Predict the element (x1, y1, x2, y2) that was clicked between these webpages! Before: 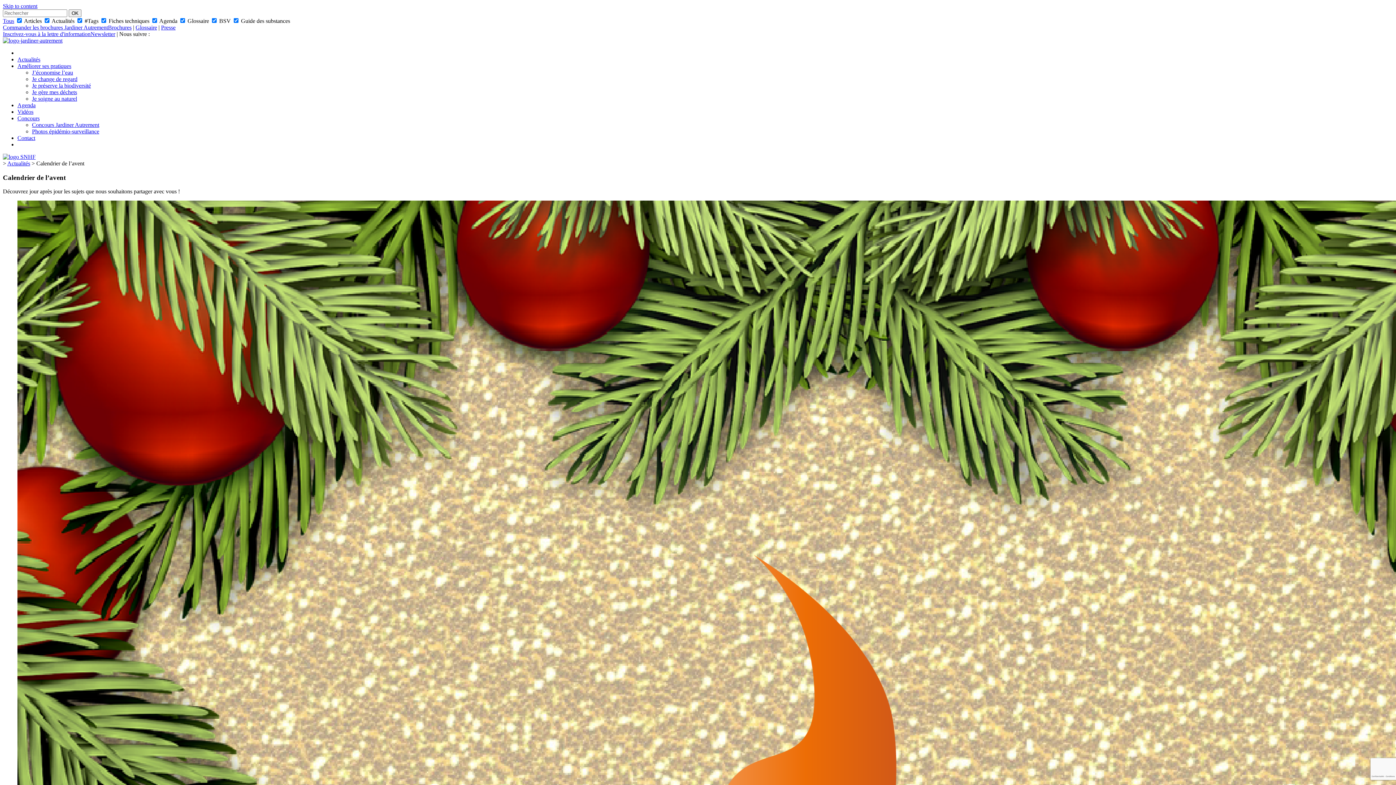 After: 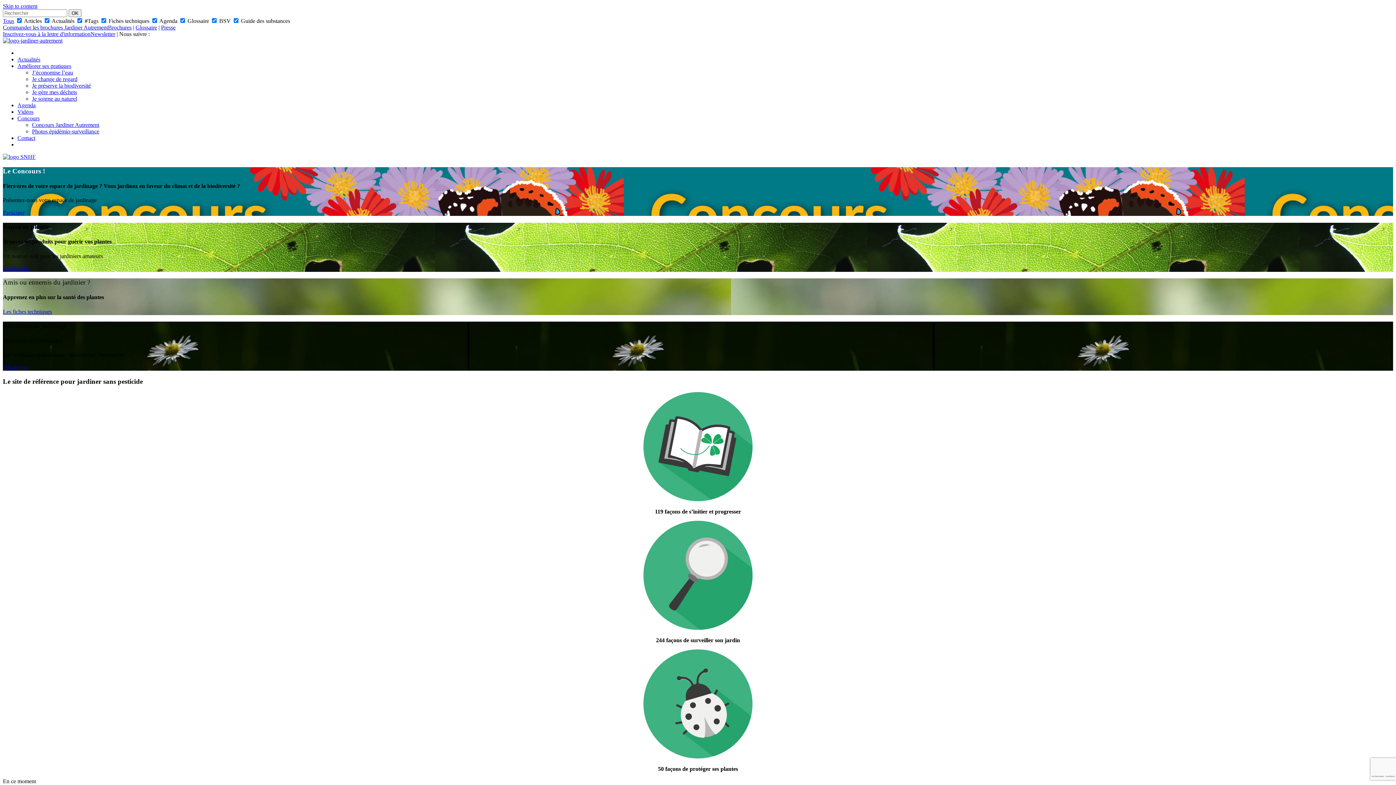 Action: bbox: (2, 37, 62, 43)